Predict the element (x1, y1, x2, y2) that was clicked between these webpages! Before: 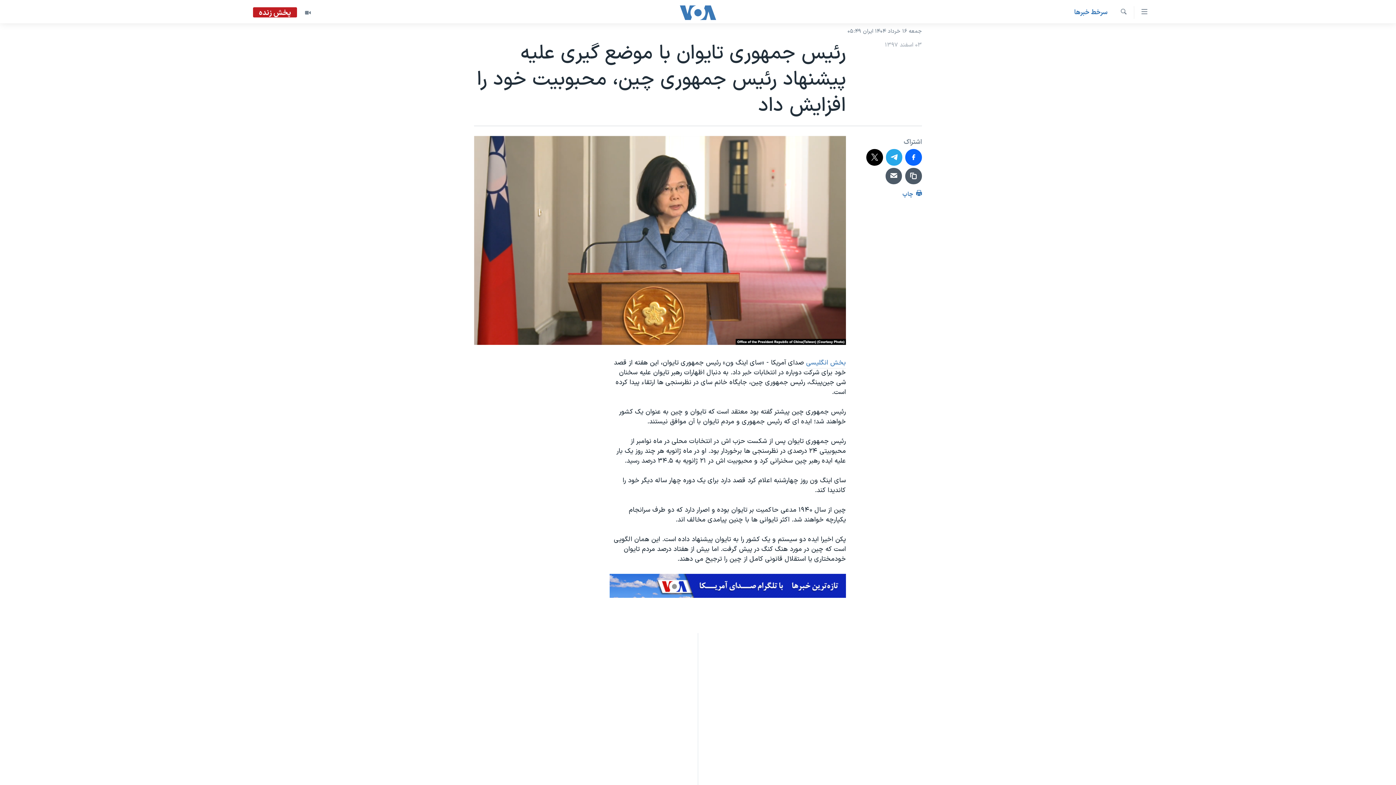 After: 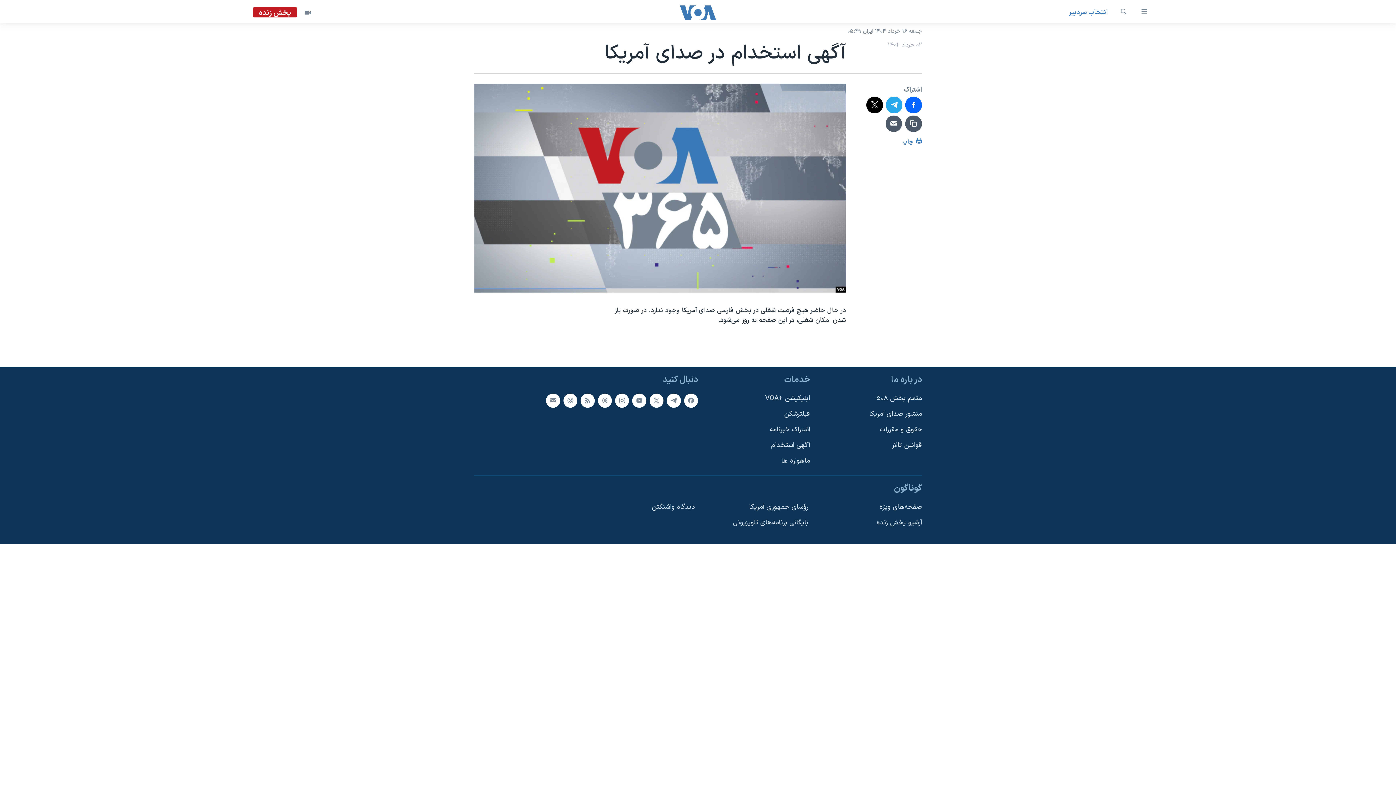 Action: bbox: (698, 706, 698, 716) label: آگهی استخدام